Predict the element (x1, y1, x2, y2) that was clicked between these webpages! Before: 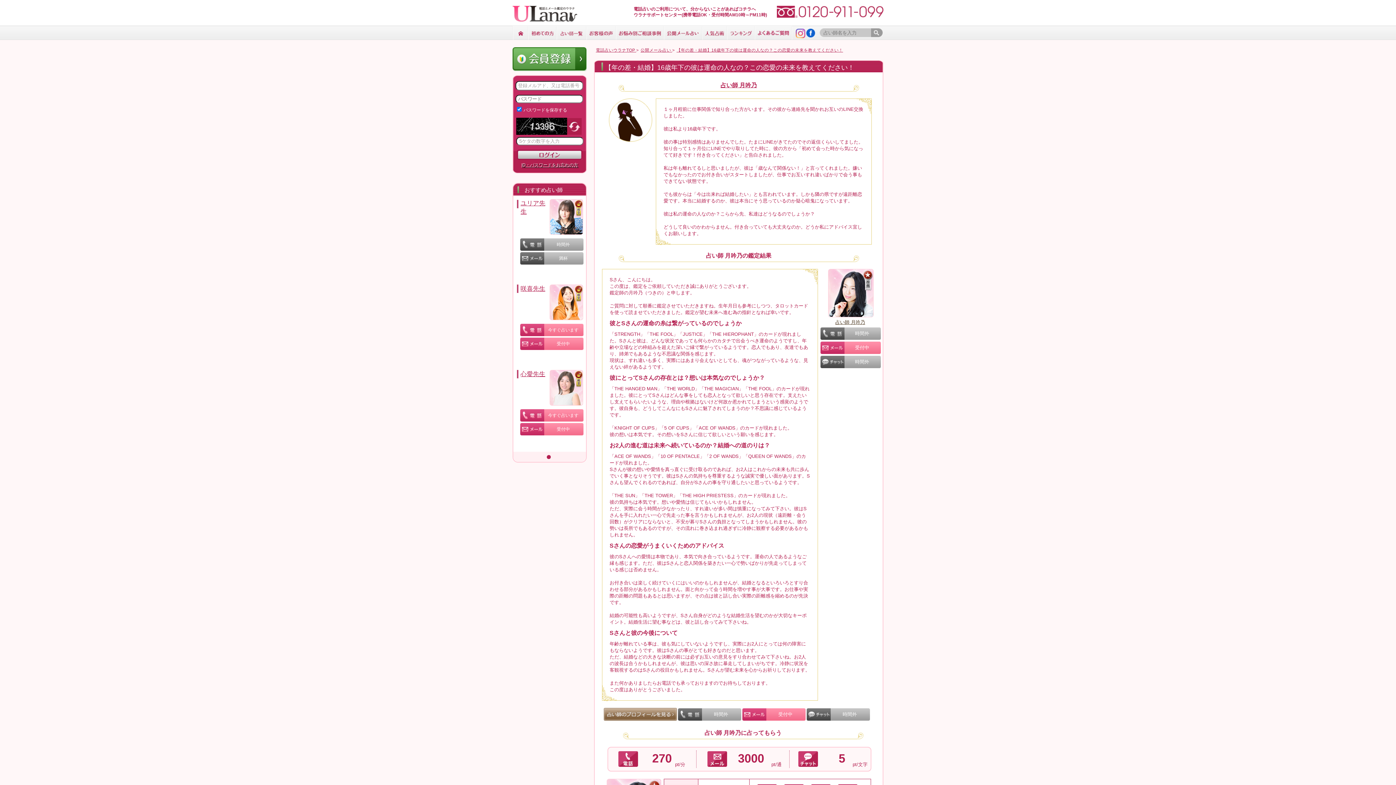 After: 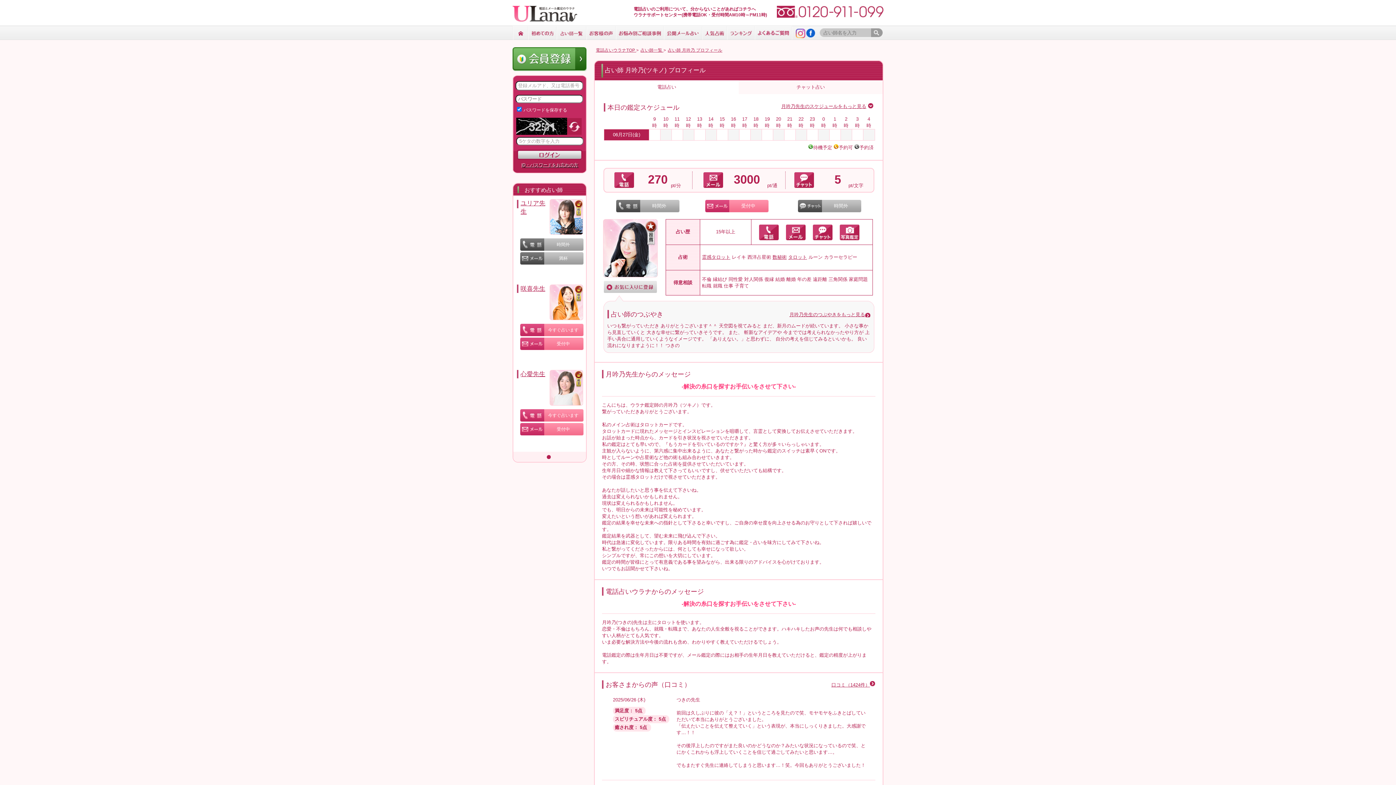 Action: label: 占い師 月吟乃 bbox: (835, 319, 865, 325)